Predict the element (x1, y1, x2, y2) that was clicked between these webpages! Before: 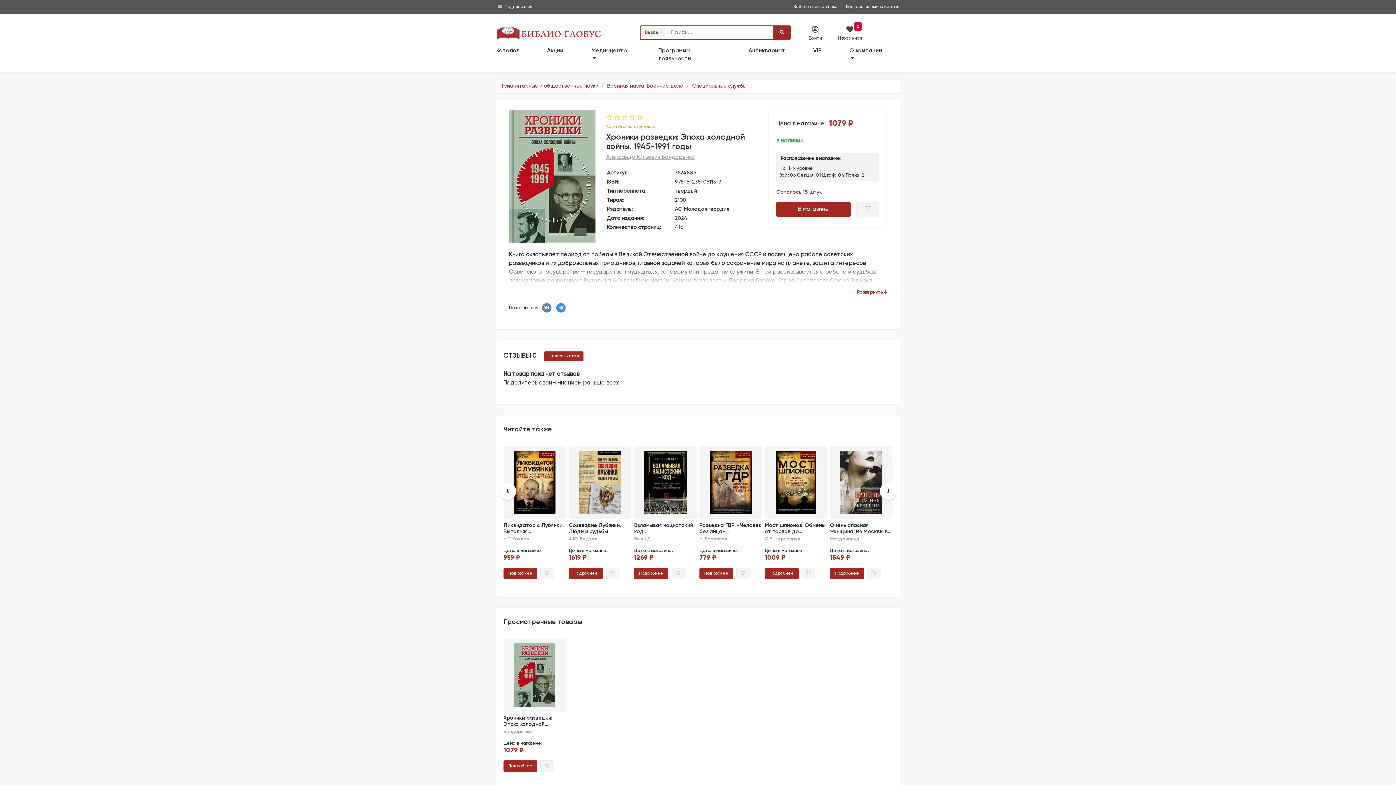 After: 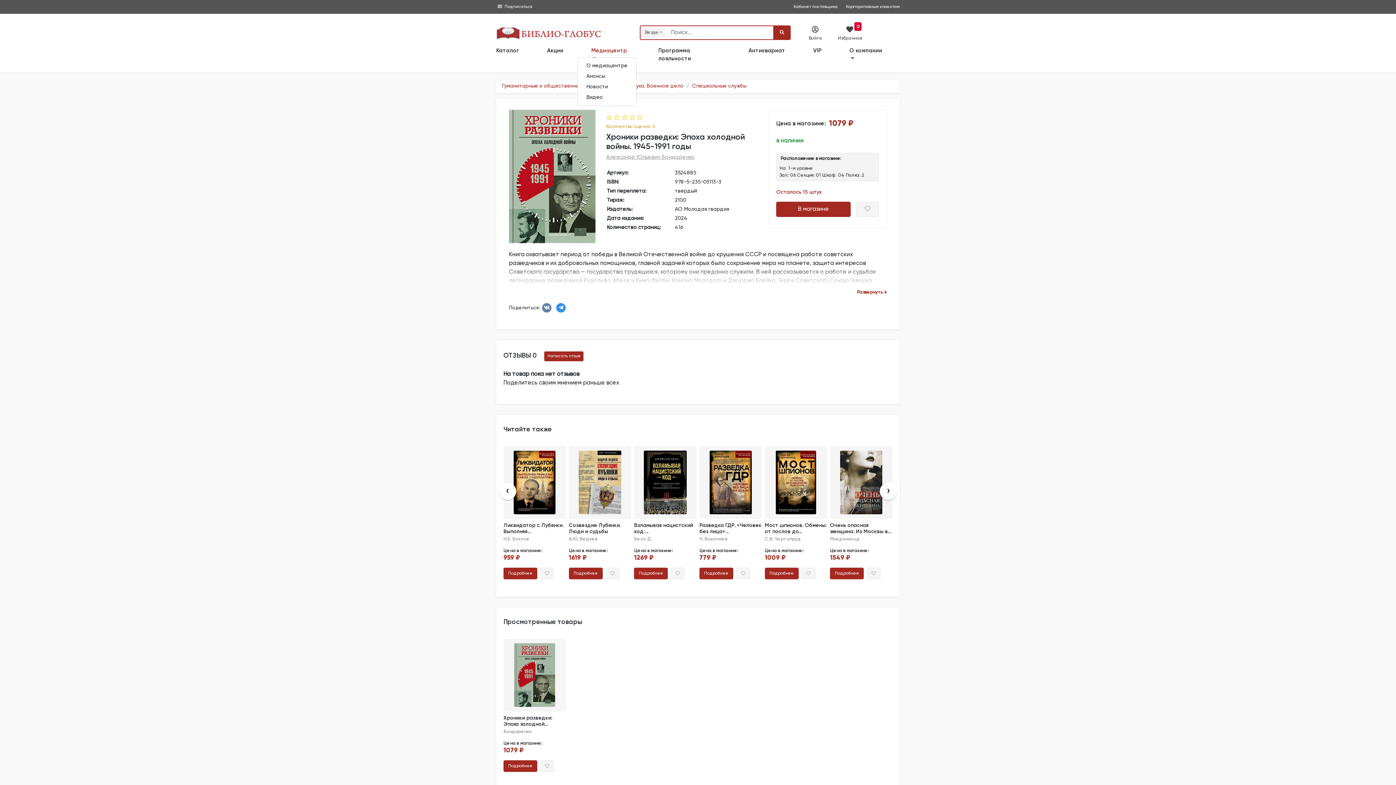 Action: bbox: (577, 44, 644, 65) label: Медиацентр 